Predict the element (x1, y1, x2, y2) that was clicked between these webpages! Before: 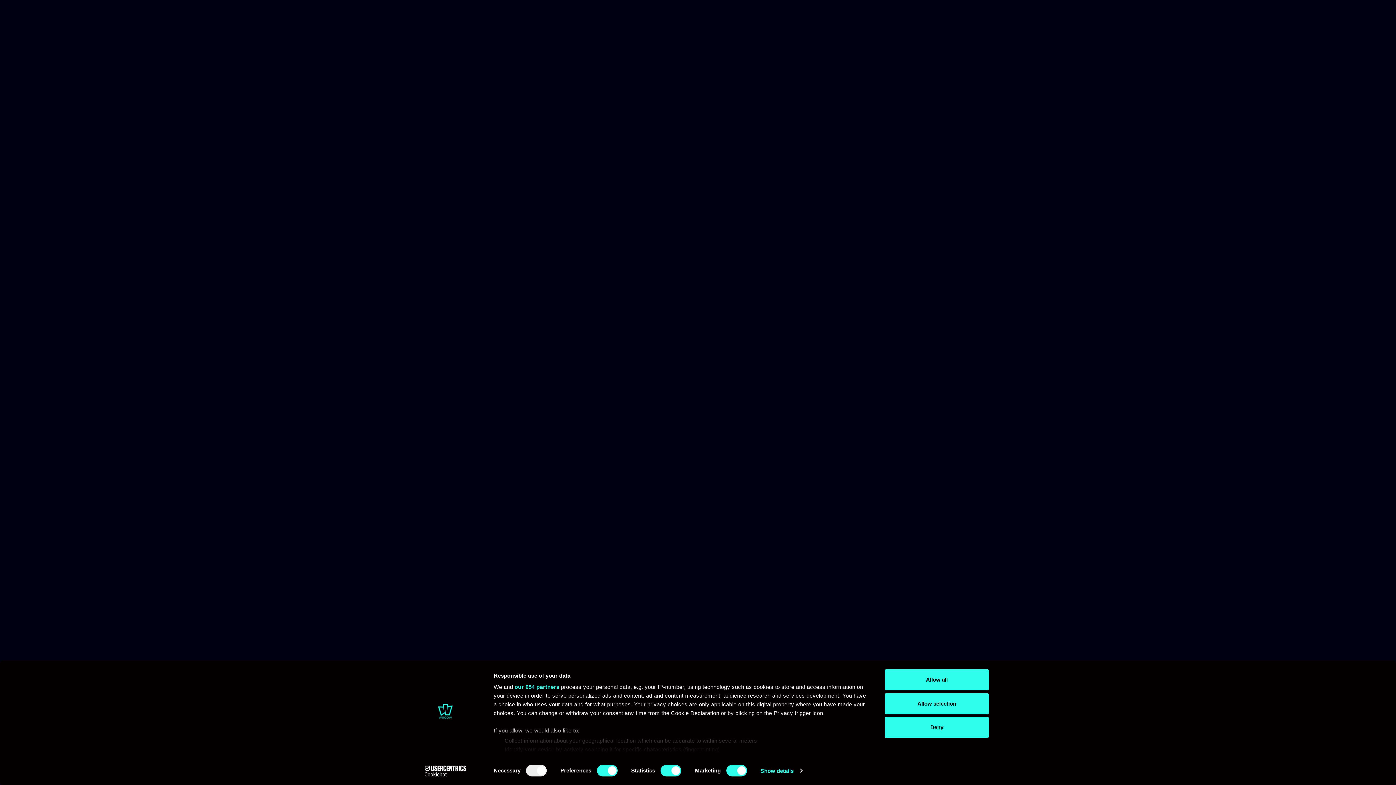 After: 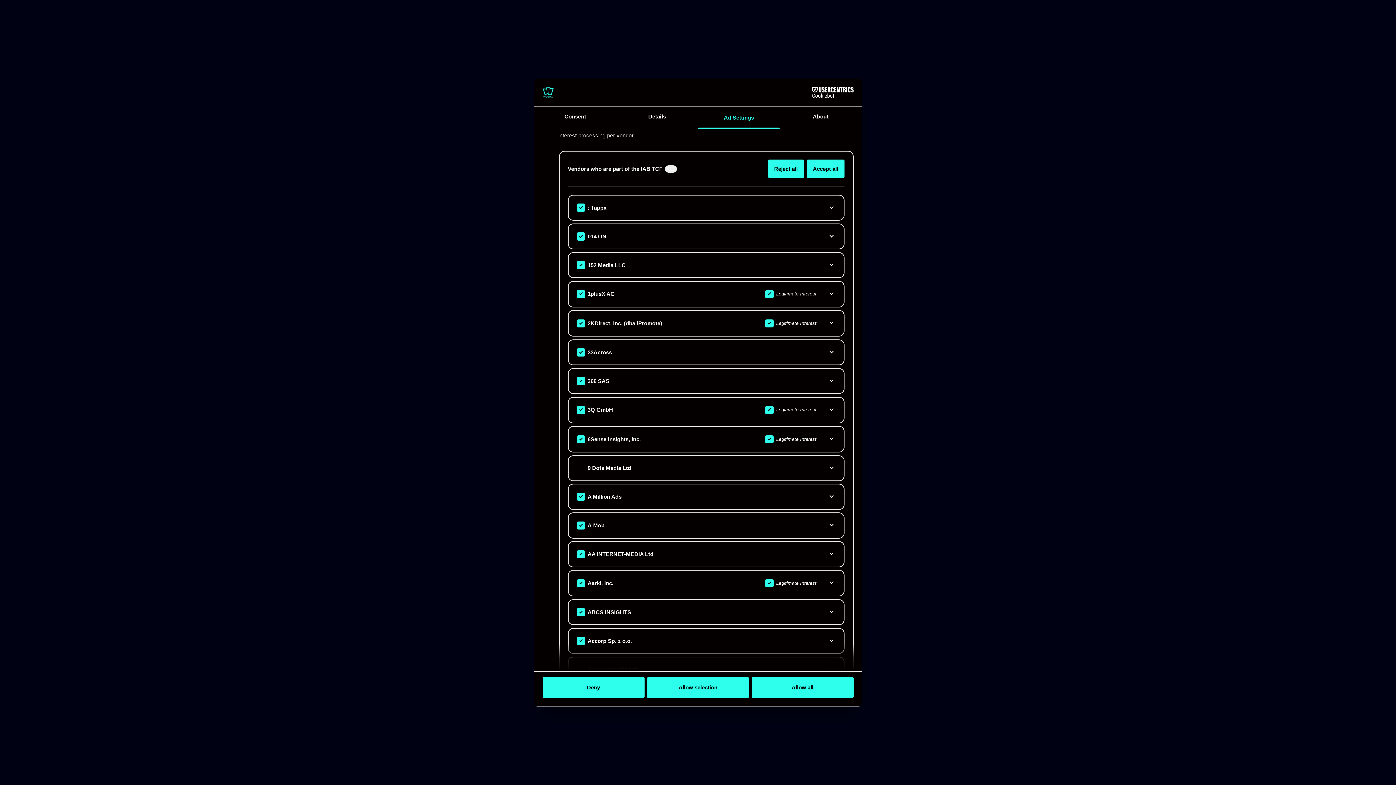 Action: label: our 954 partners bbox: (514, 684, 559, 690)